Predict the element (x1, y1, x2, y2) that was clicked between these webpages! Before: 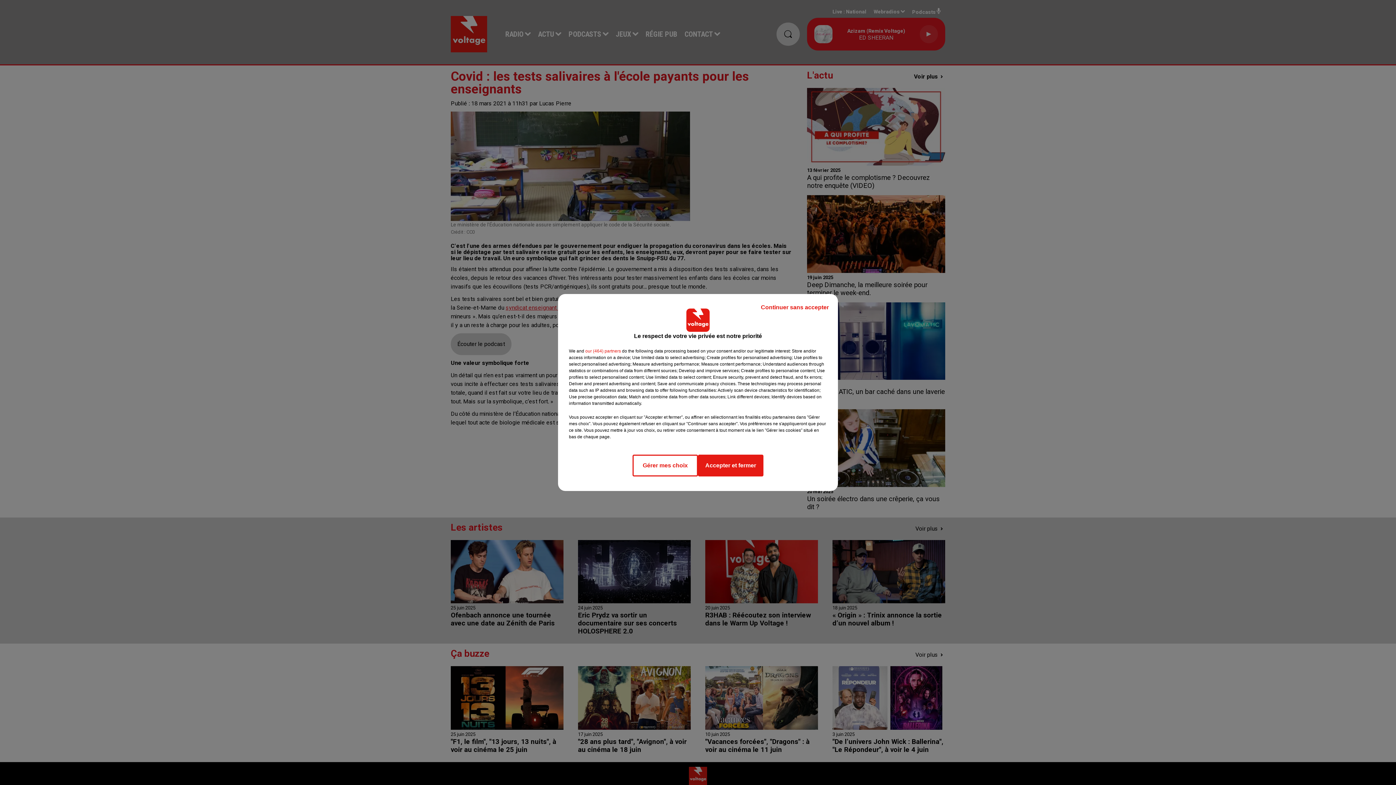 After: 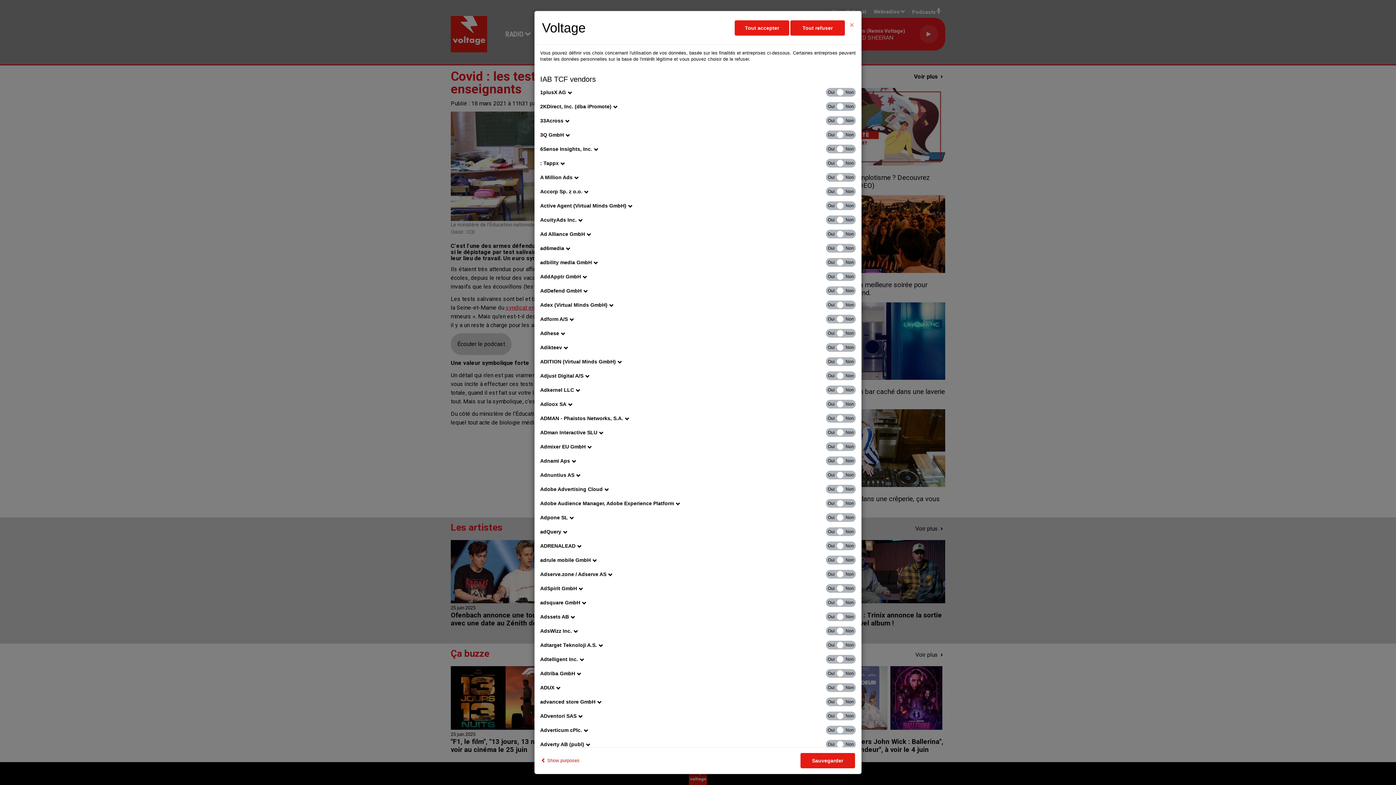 Action: label: show vendors bbox: (585, 348, 621, 354)